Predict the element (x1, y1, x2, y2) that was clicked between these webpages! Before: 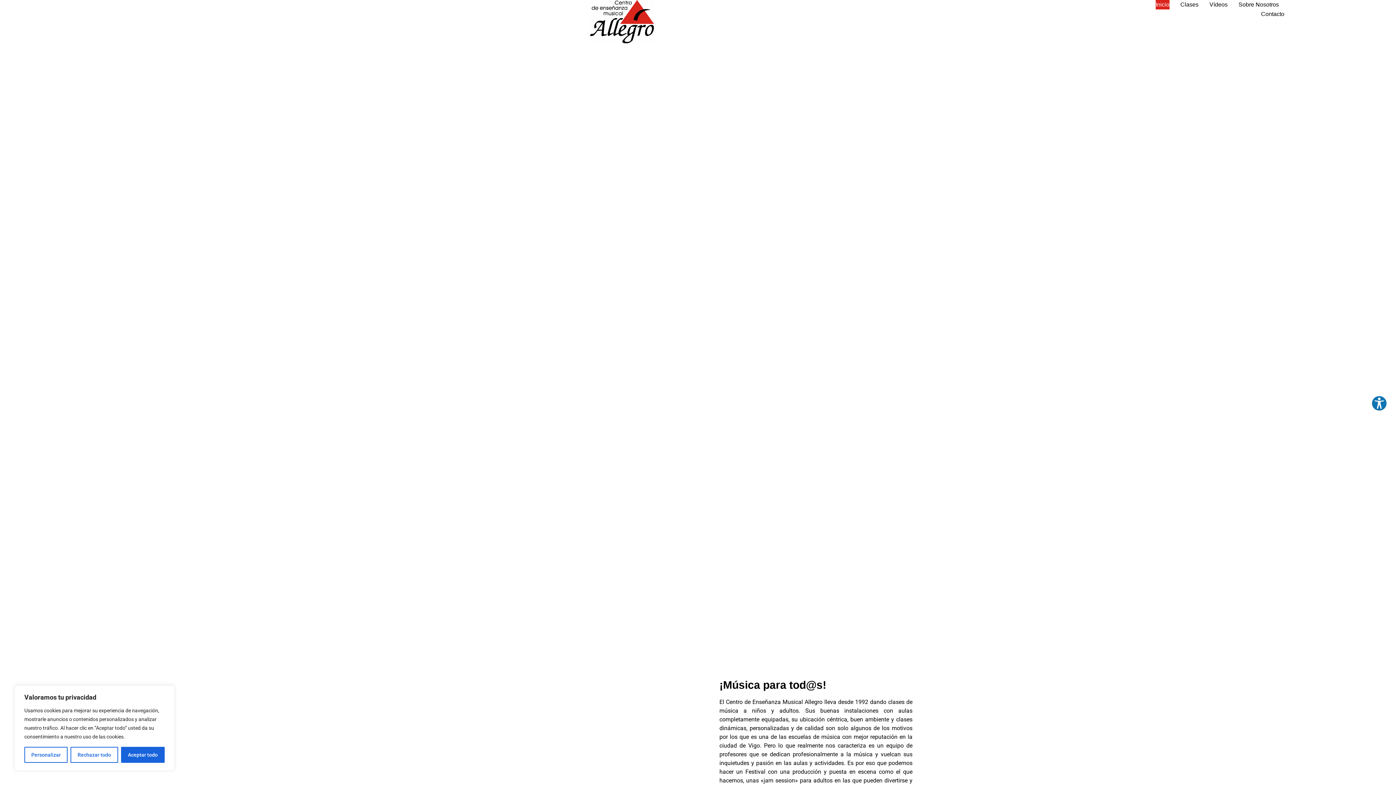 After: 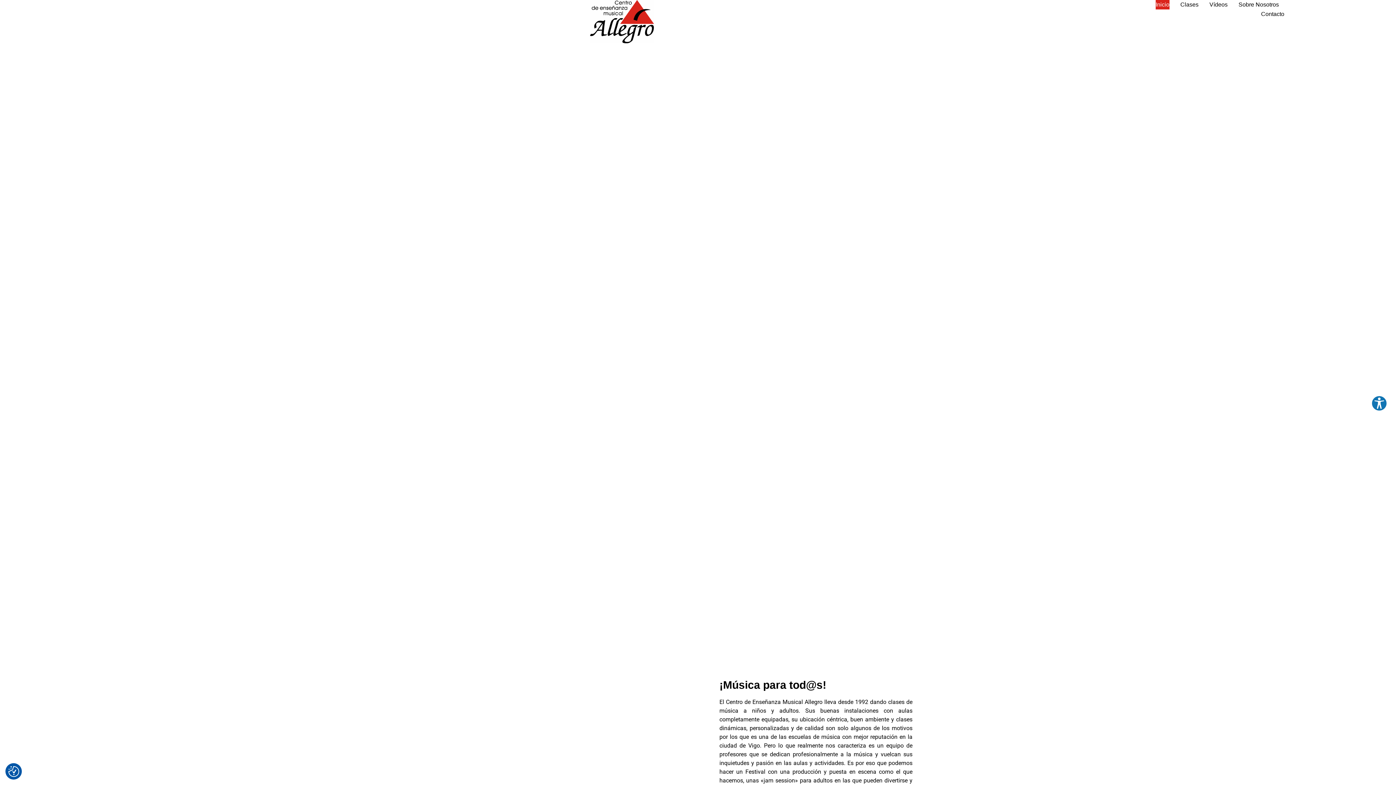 Action: bbox: (70, 747, 118, 763) label: Rechazar todo